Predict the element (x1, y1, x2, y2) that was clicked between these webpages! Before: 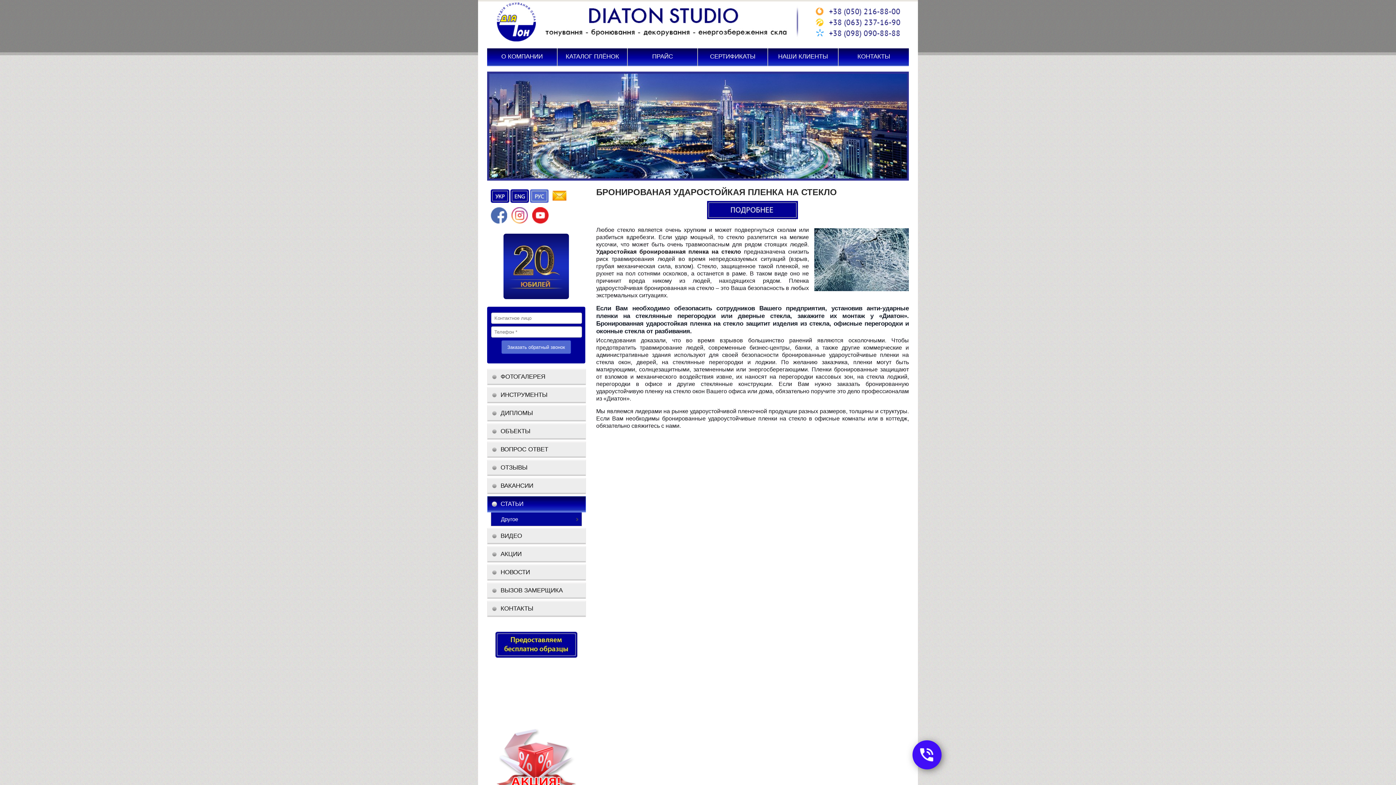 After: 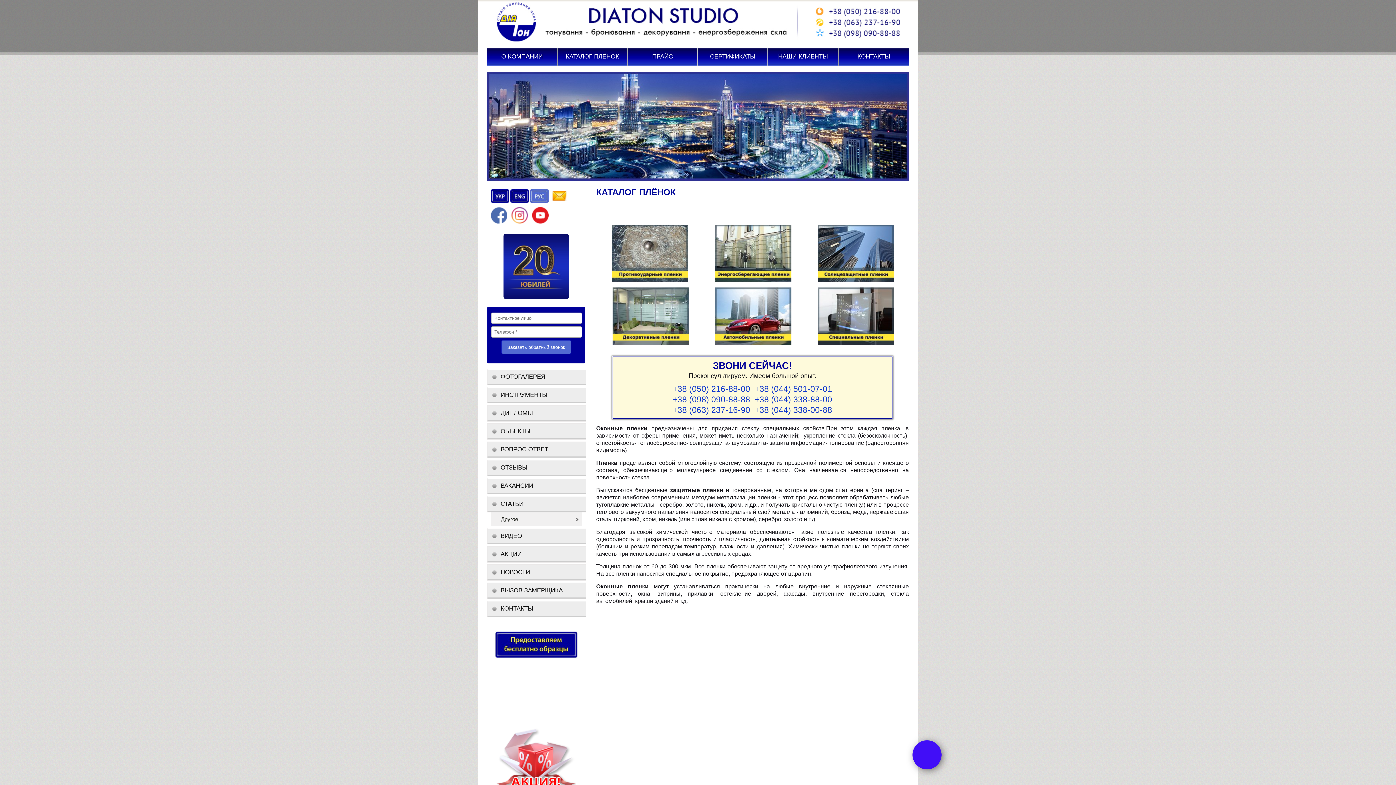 Action: bbox: (707, 214, 798, 220)